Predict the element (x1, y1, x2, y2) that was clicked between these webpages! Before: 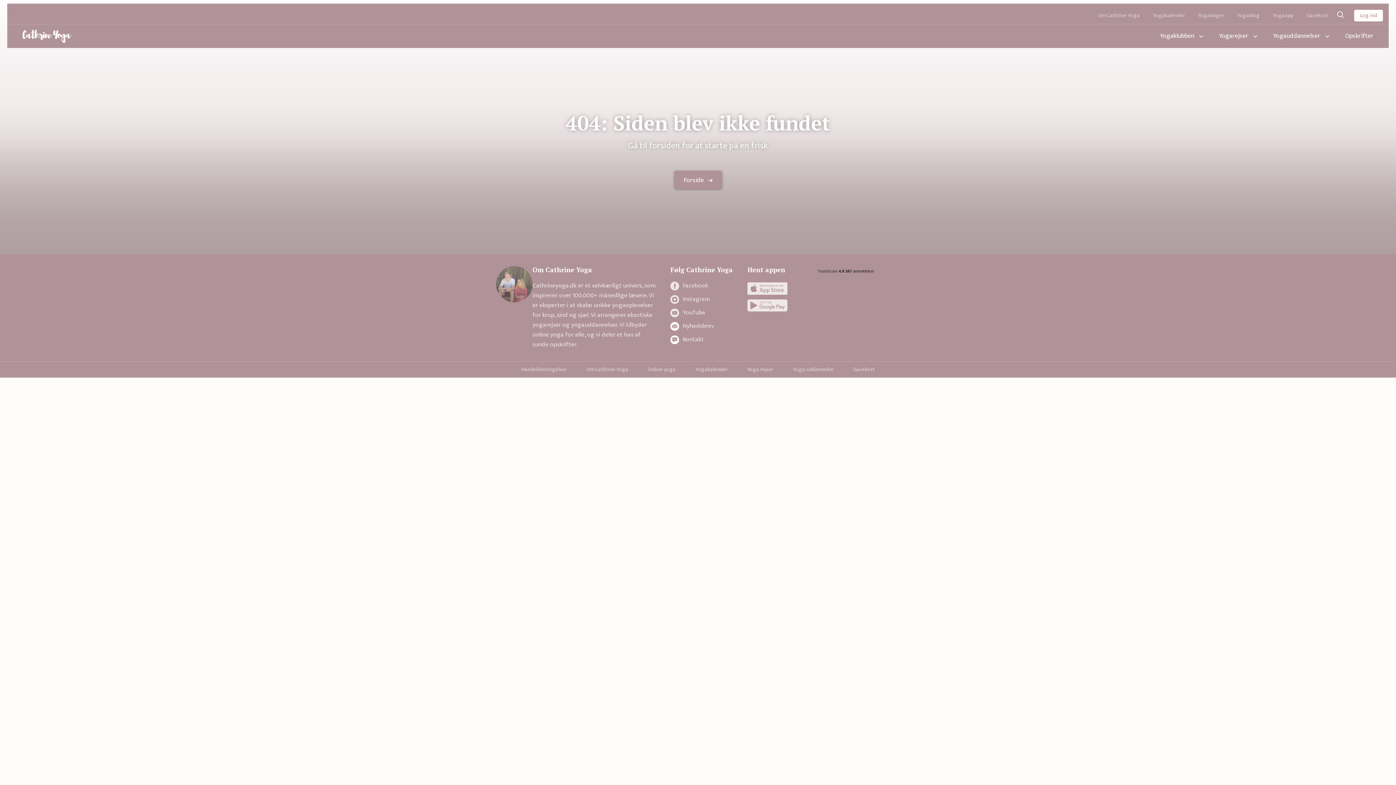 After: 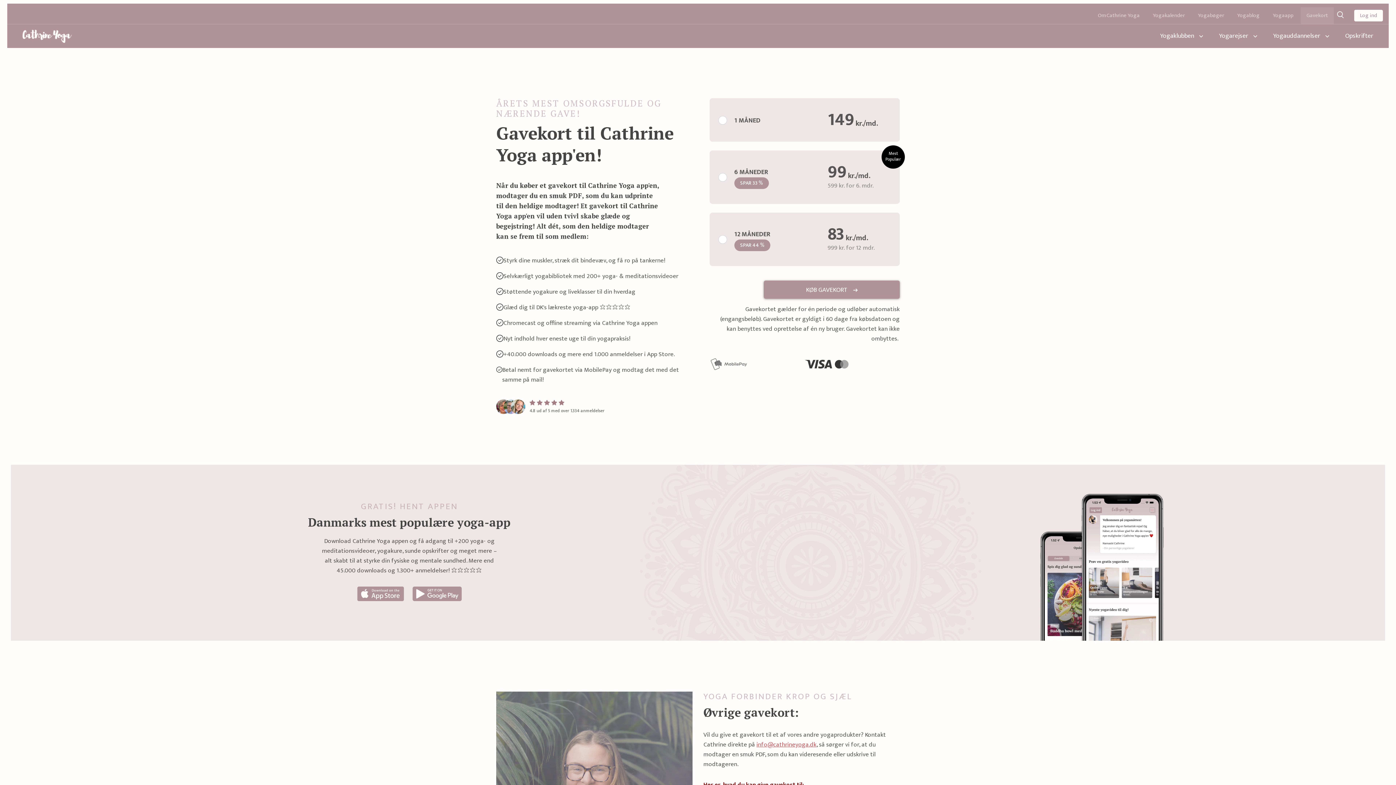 Action: label: Gavekort bbox: (1301, 7, 1334, 24)